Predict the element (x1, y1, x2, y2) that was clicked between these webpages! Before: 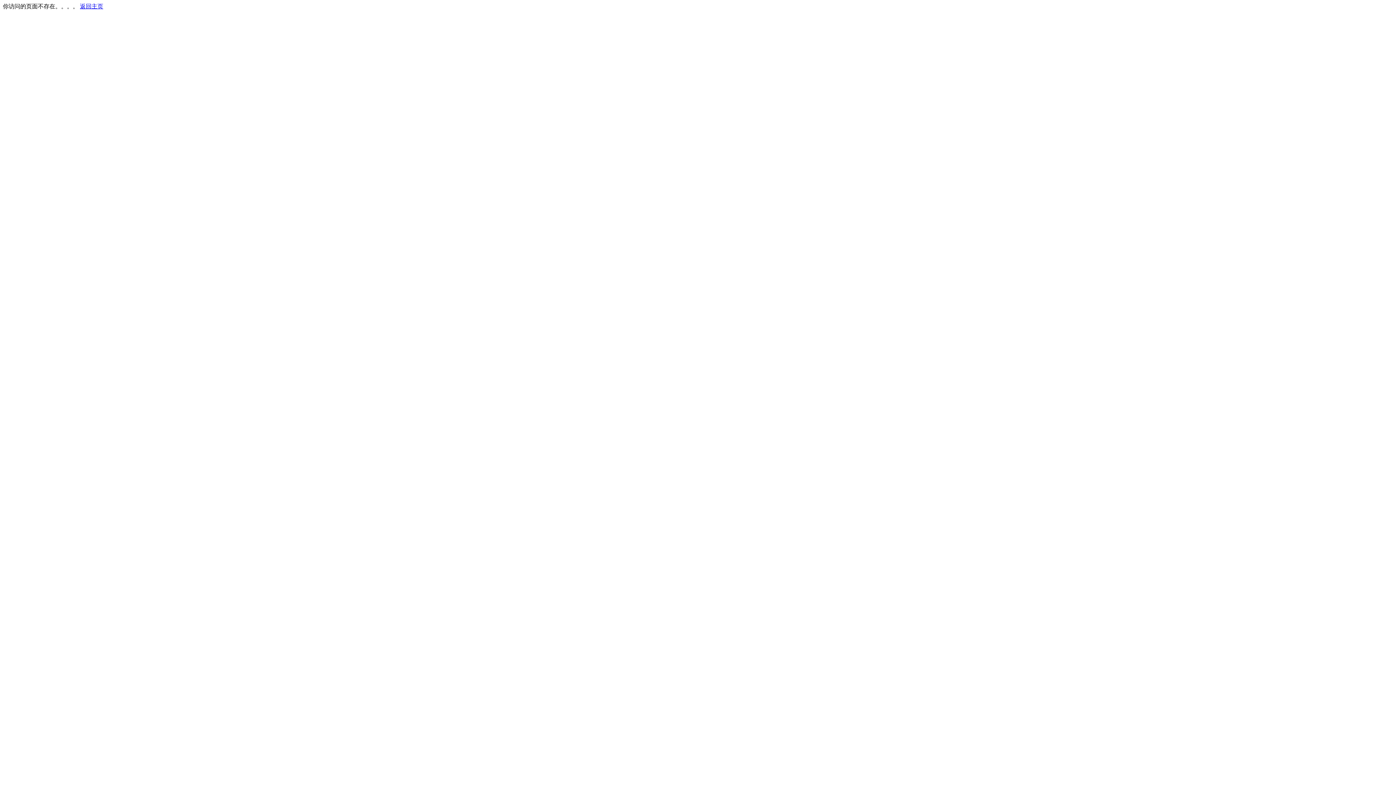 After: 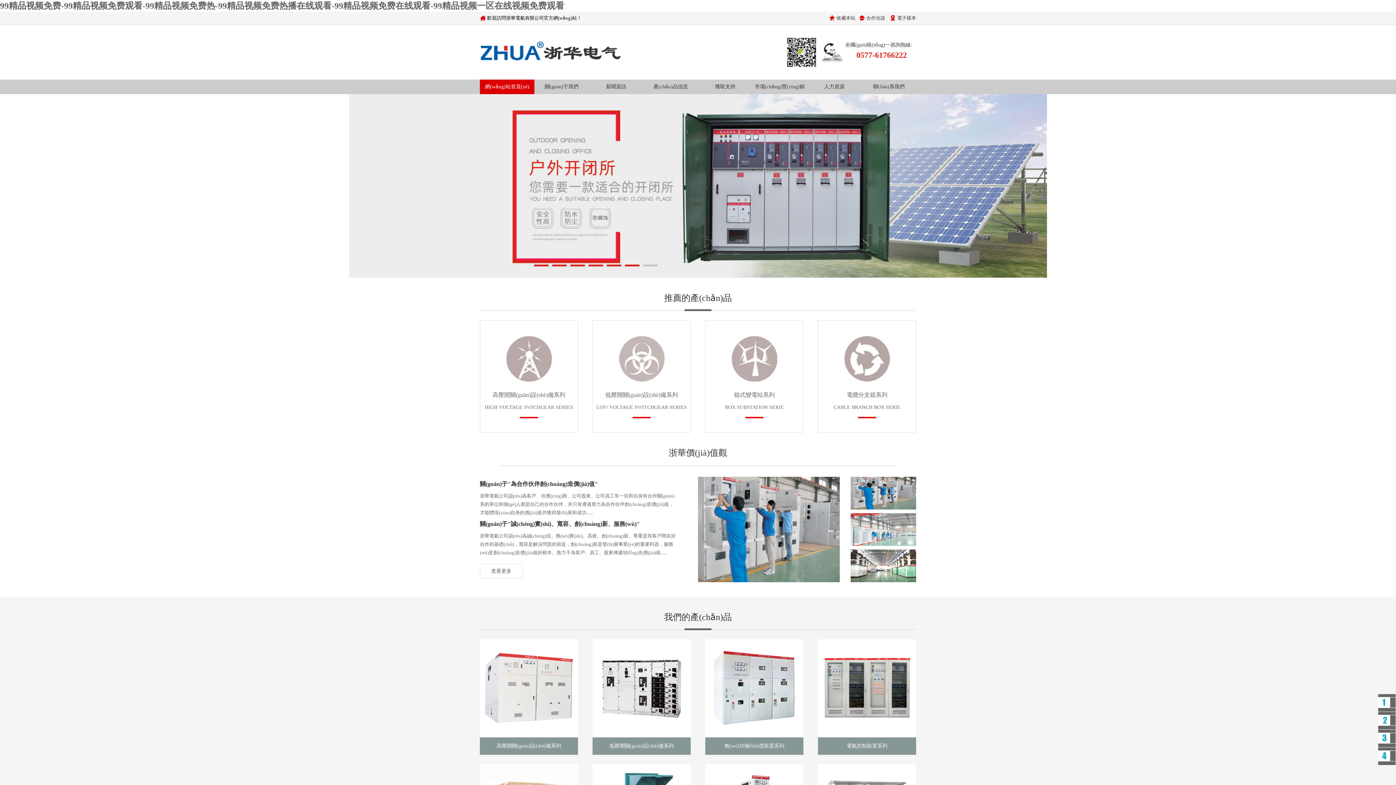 Action: label: 返回主页 bbox: (80, 3, 103, 9)